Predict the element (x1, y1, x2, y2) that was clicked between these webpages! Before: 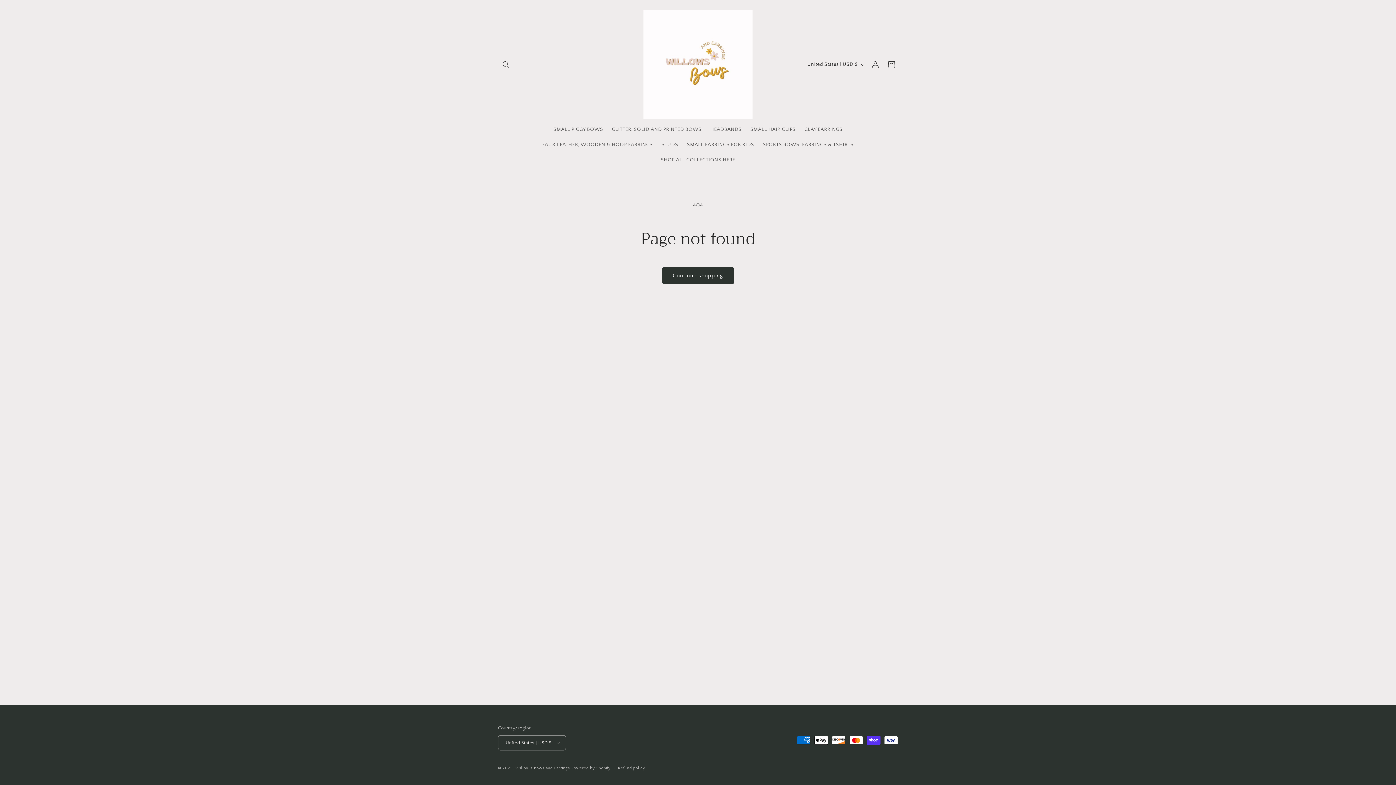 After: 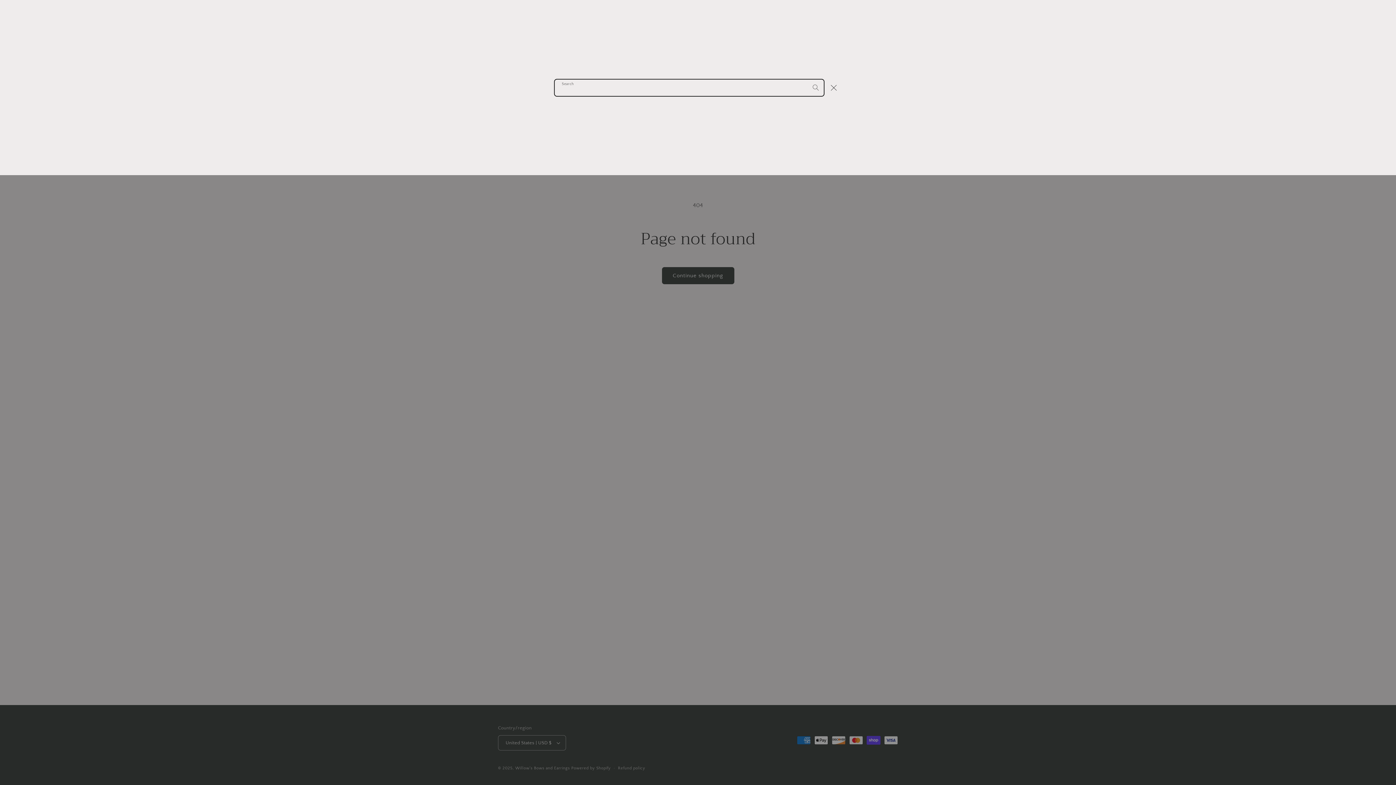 Action: label: Search bbox: (498, 56, 514, 72)